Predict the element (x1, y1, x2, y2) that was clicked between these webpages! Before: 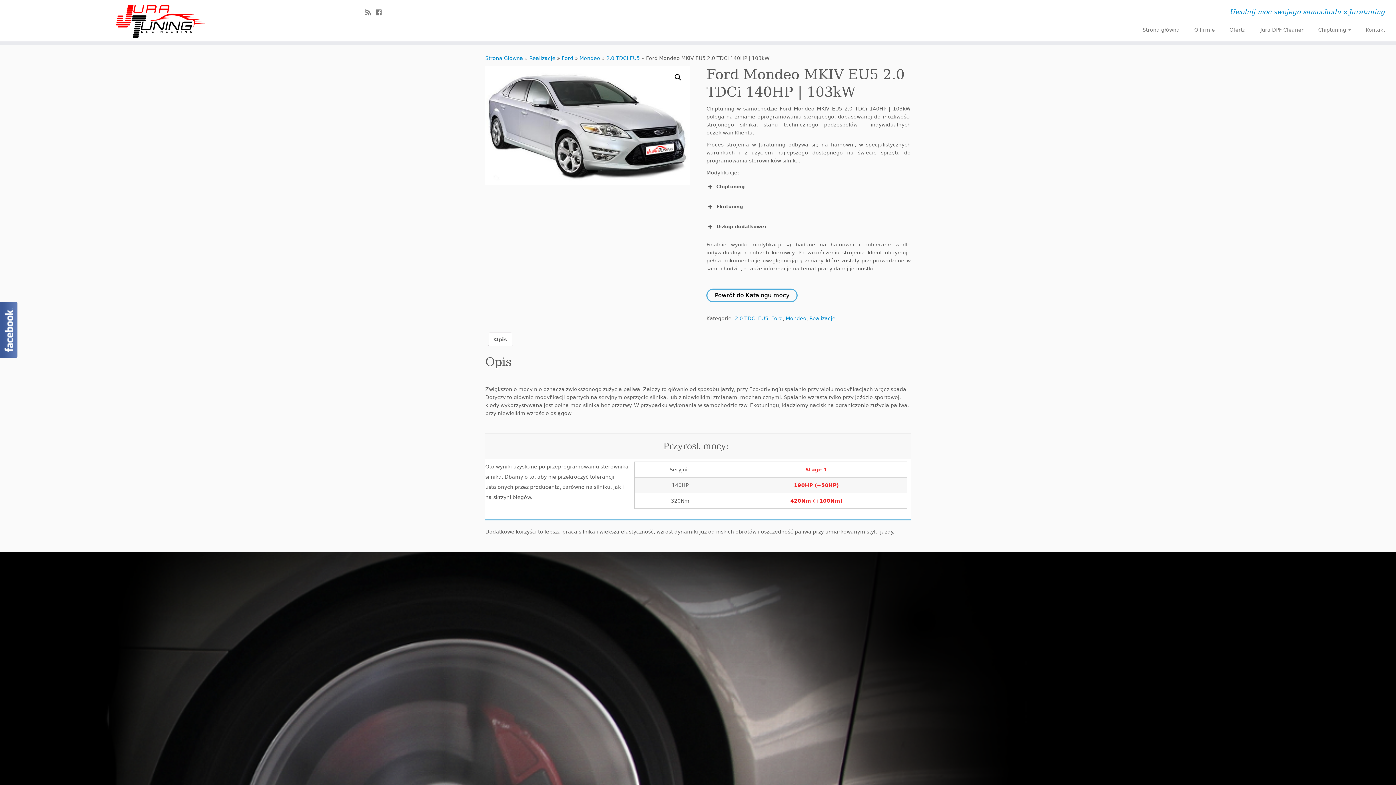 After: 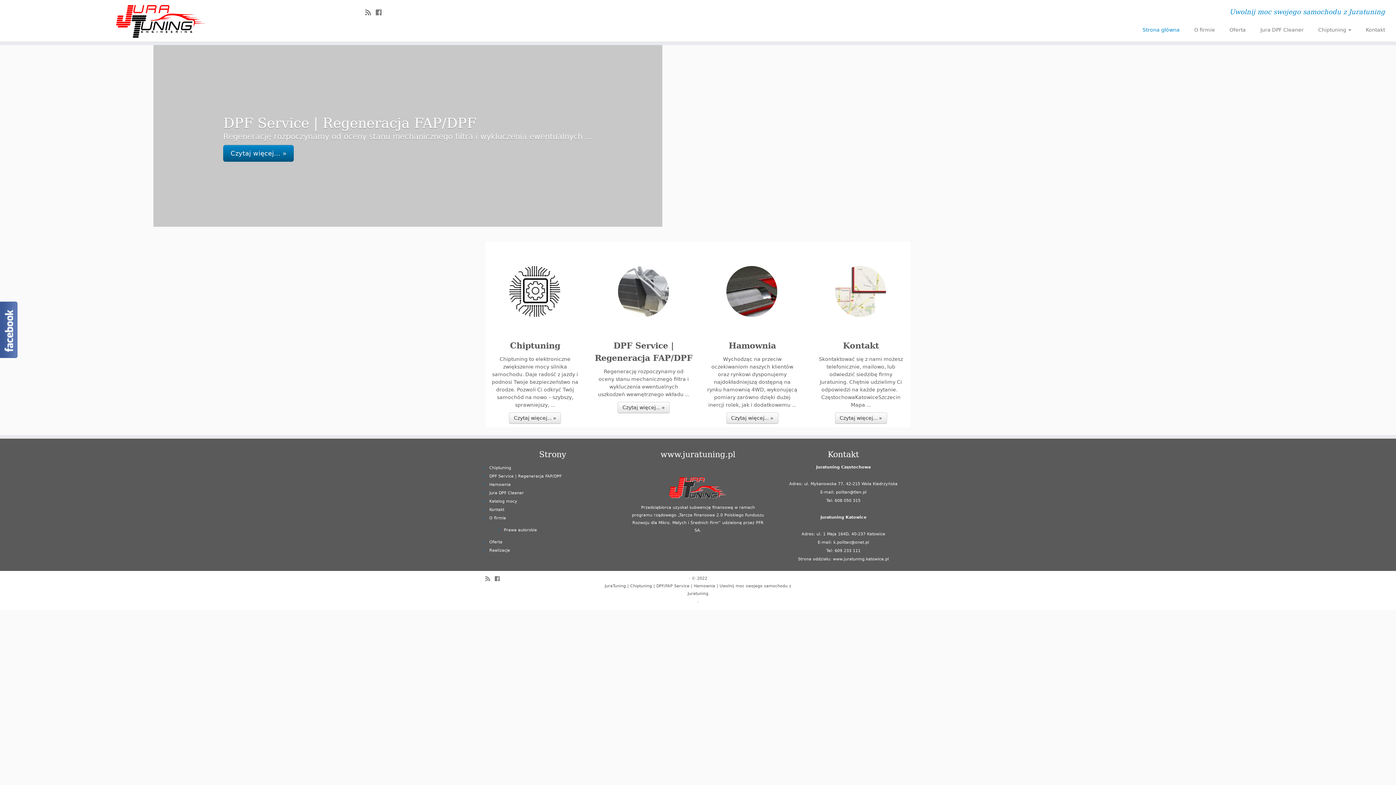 Action: bbox: (485, 55, 523, 61) label: Strona Główna